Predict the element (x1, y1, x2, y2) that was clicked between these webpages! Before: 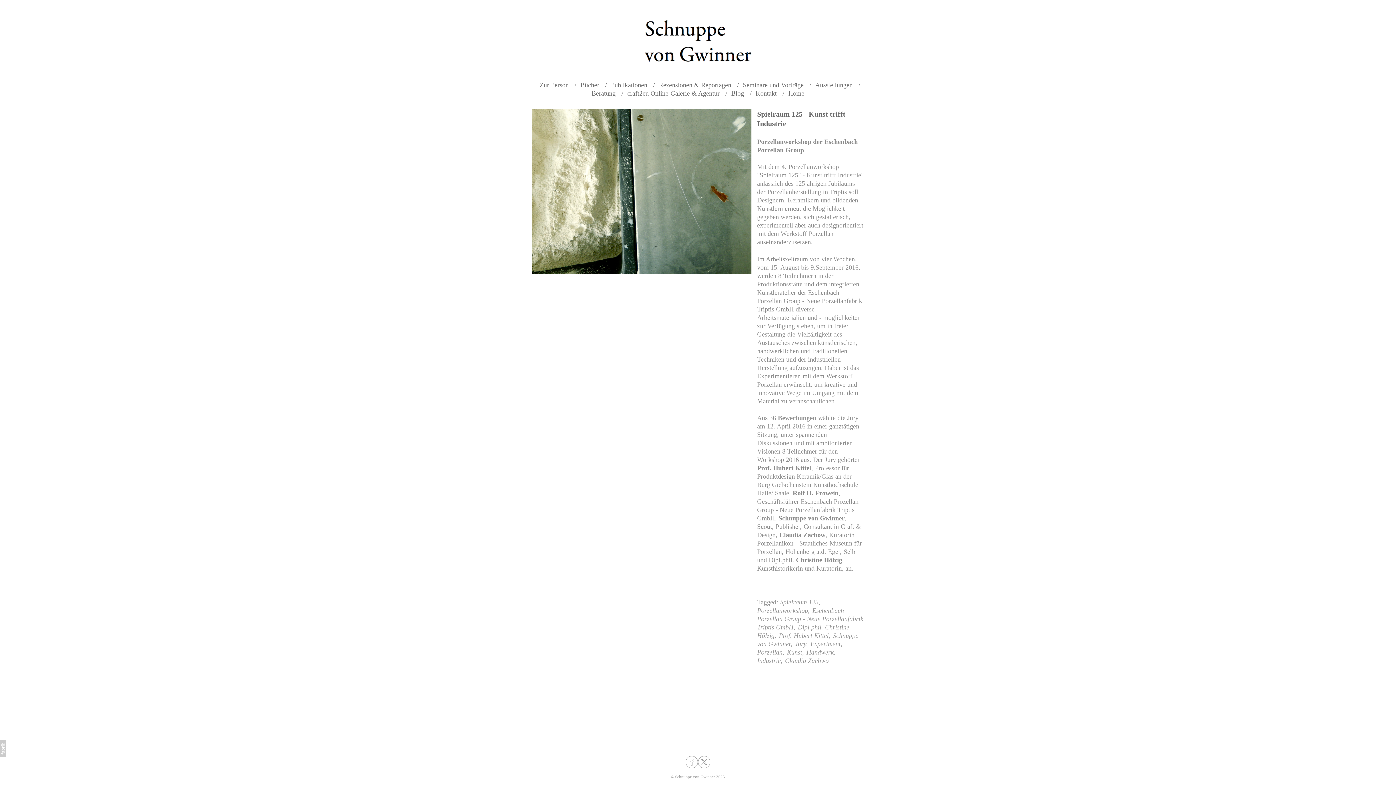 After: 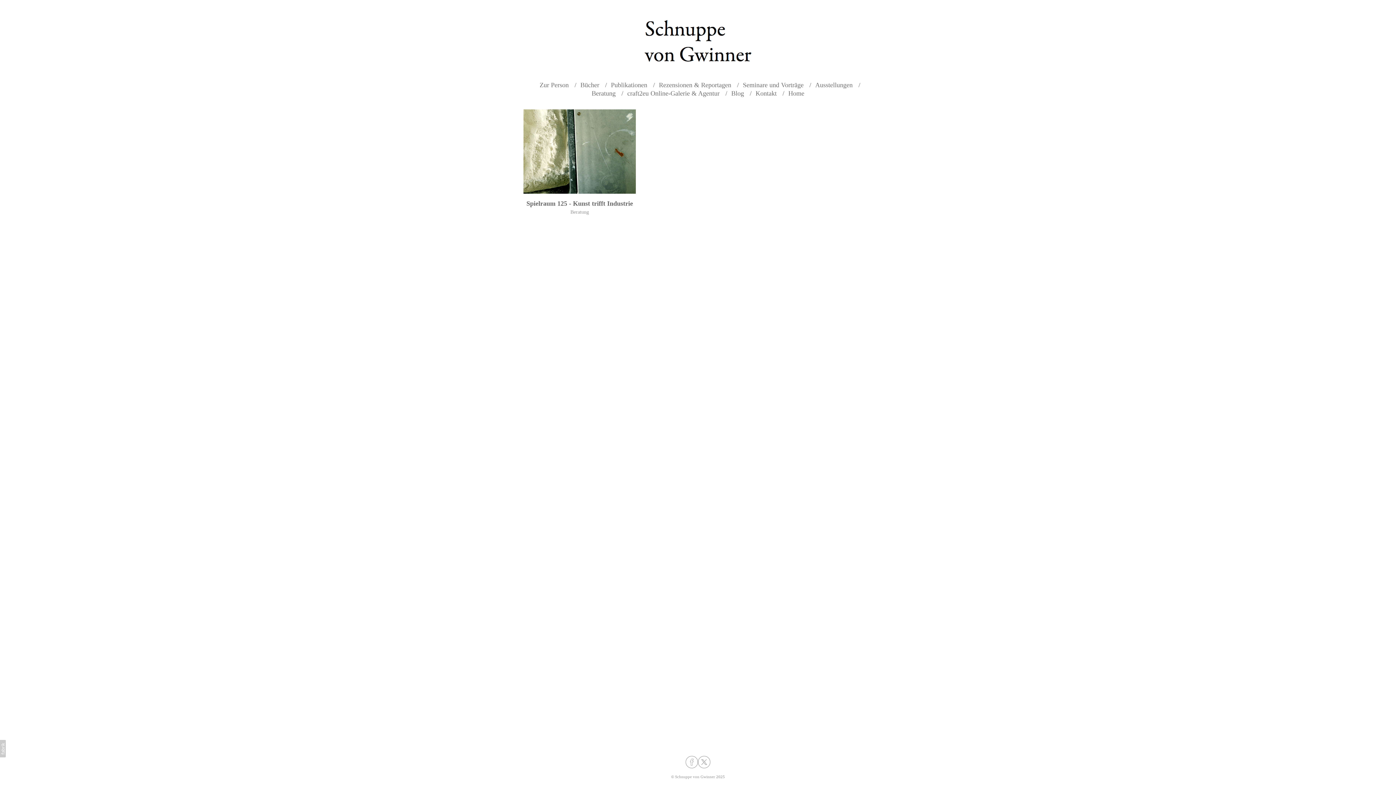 Action: label: Eschenbach Porzellan Group - Neue Porzellanfabrik Triptis GmbH bbox: (757, 607, 863, 631)